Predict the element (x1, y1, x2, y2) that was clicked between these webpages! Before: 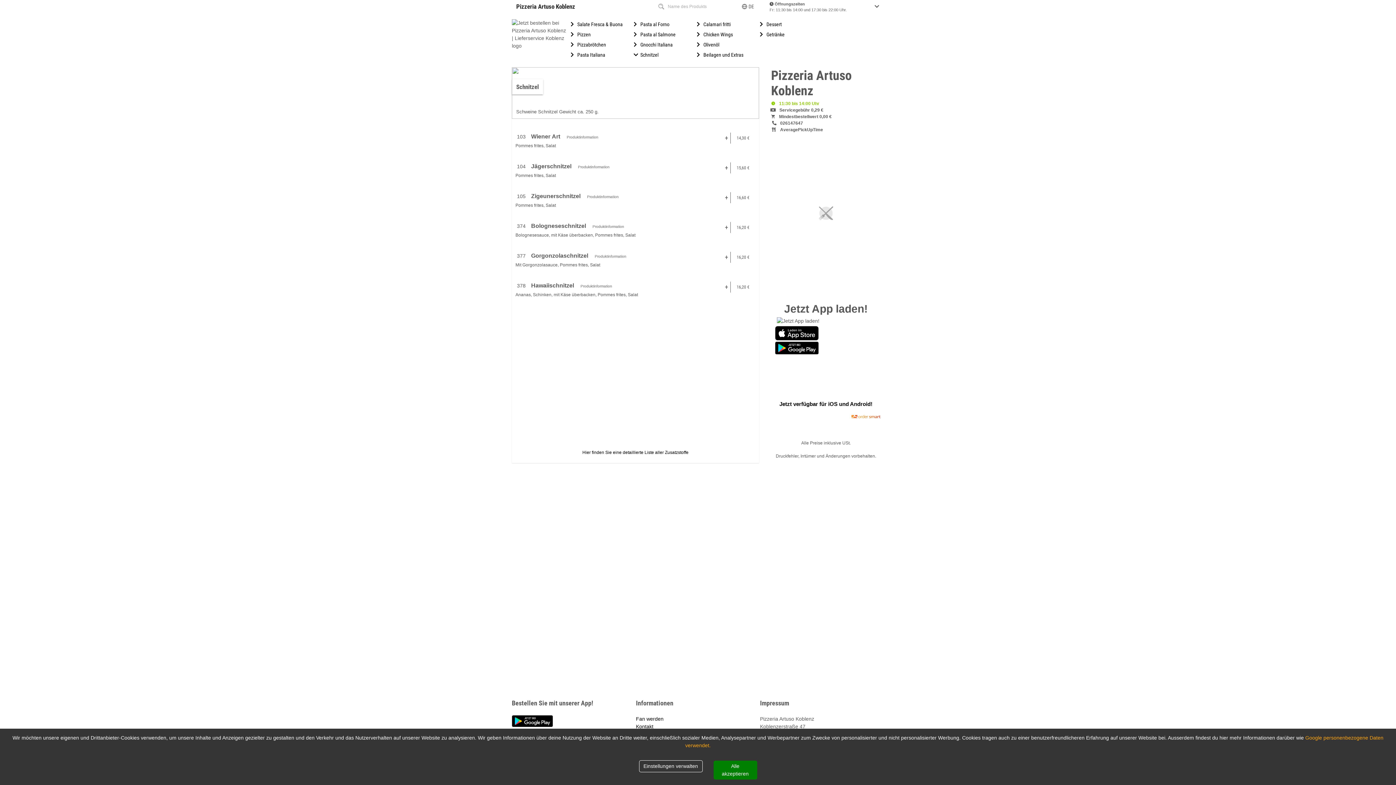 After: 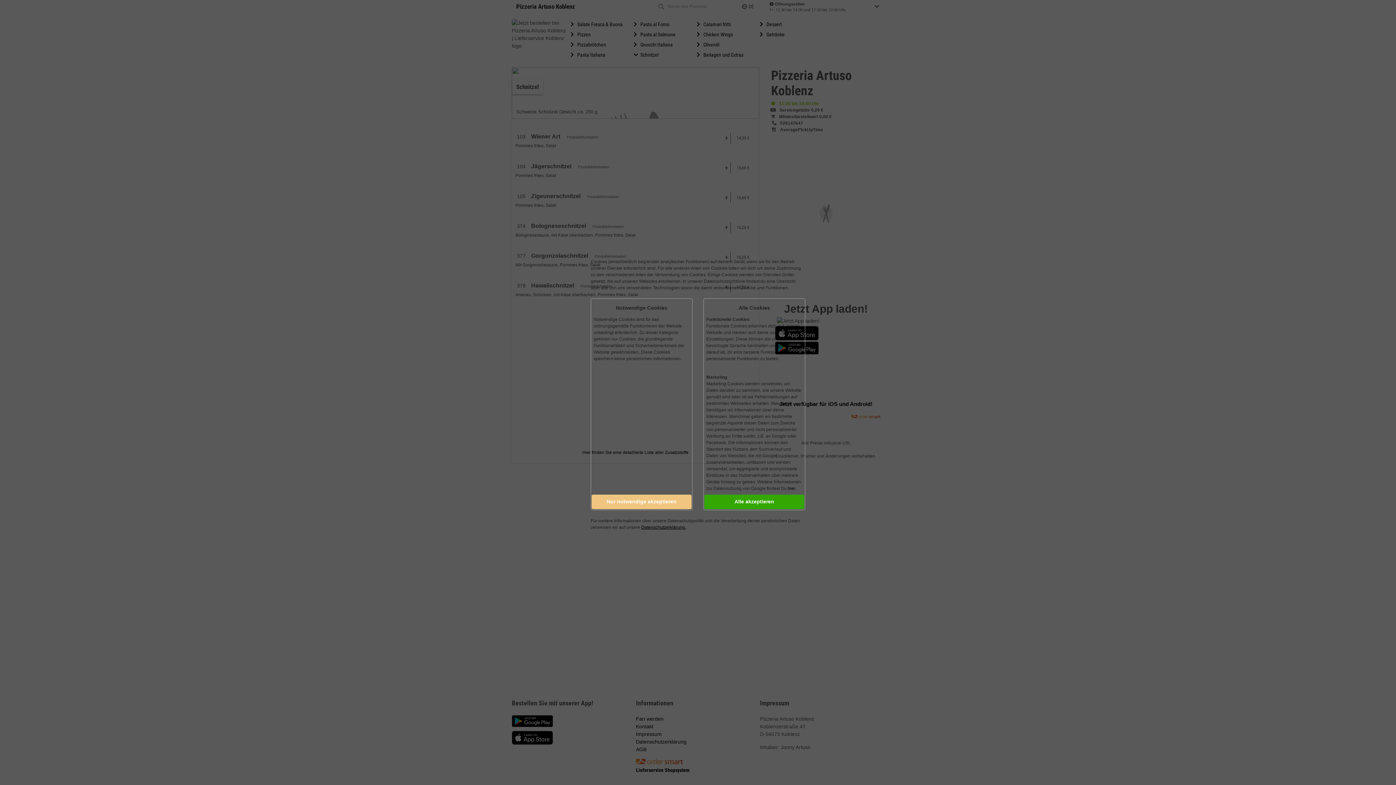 Action: label: Decline cookies bbox: (639, 760, 702, 772)